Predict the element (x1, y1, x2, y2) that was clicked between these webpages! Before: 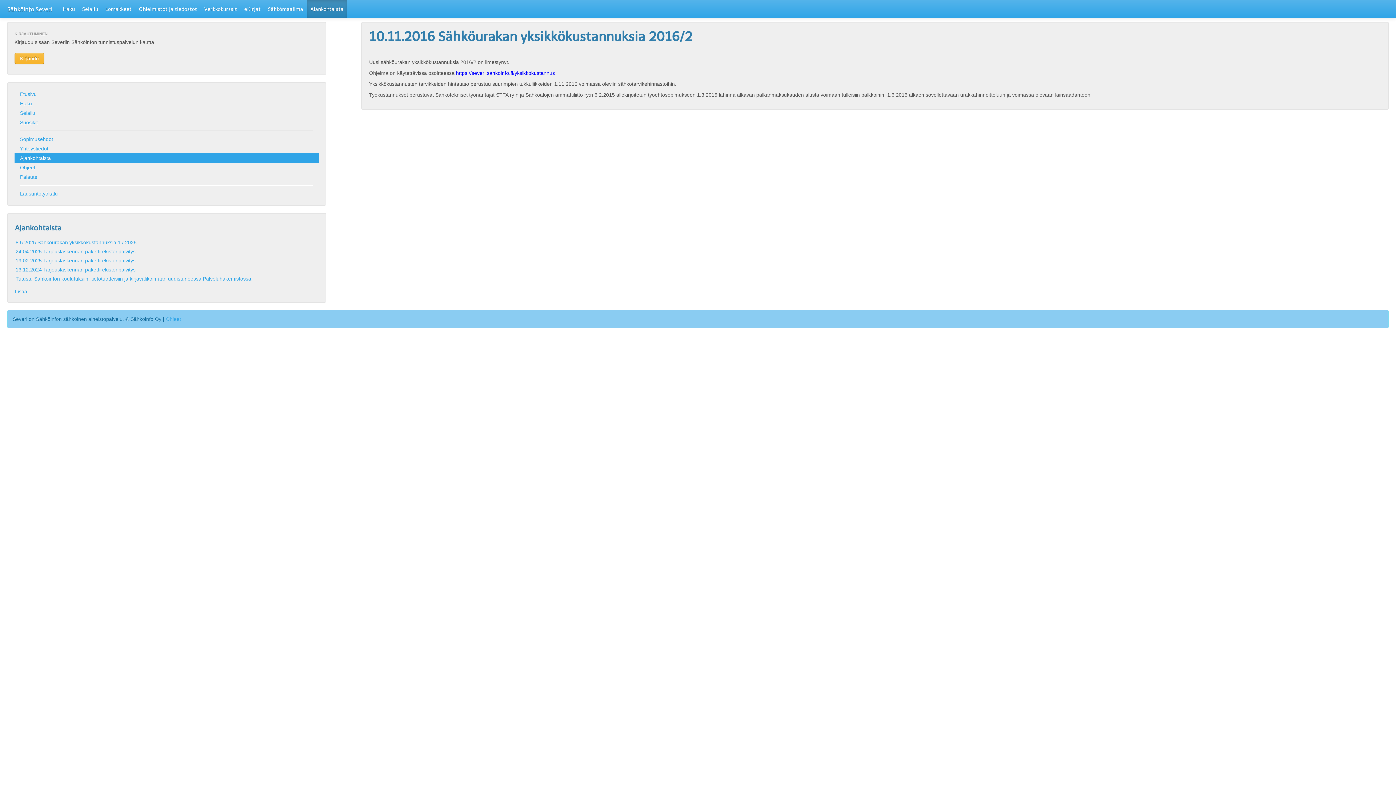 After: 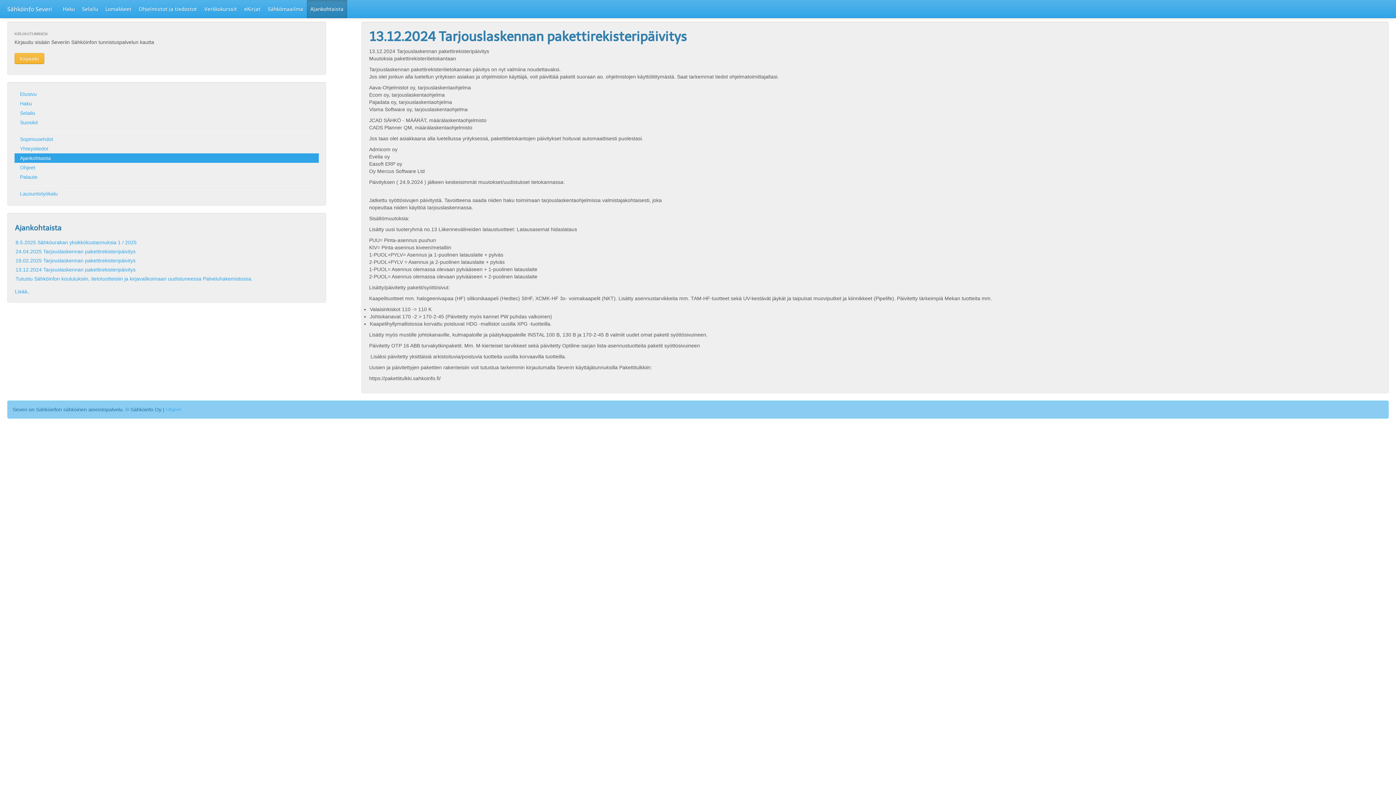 Action: label: 13.12.2024 Tarjouslaskennan pakettirekisteripäivitys bbox: (15, 266, 135, 272)